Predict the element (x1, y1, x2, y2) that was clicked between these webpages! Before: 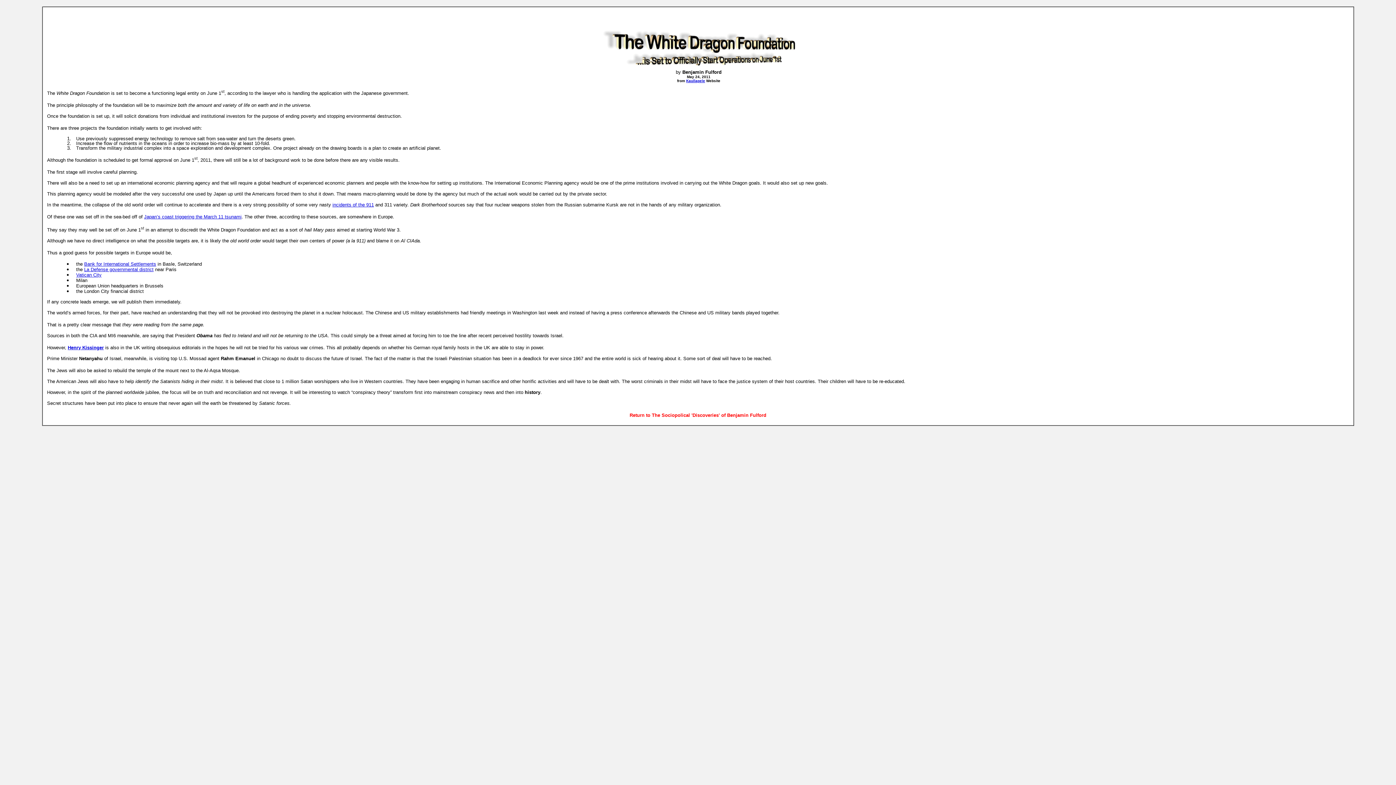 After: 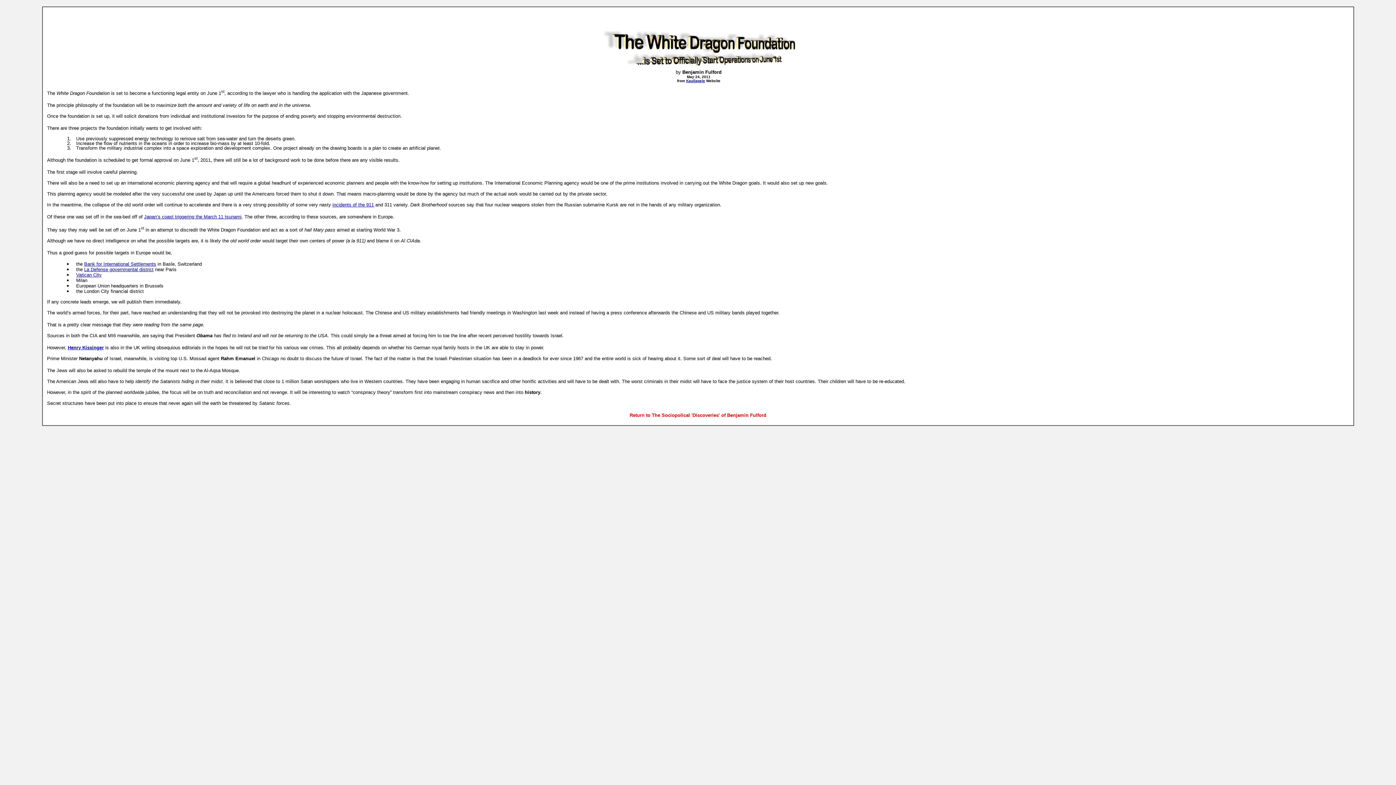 Action: bbox: (144, 214, 241, 219) label: Japan’s coast triggering the March 11 tsunami